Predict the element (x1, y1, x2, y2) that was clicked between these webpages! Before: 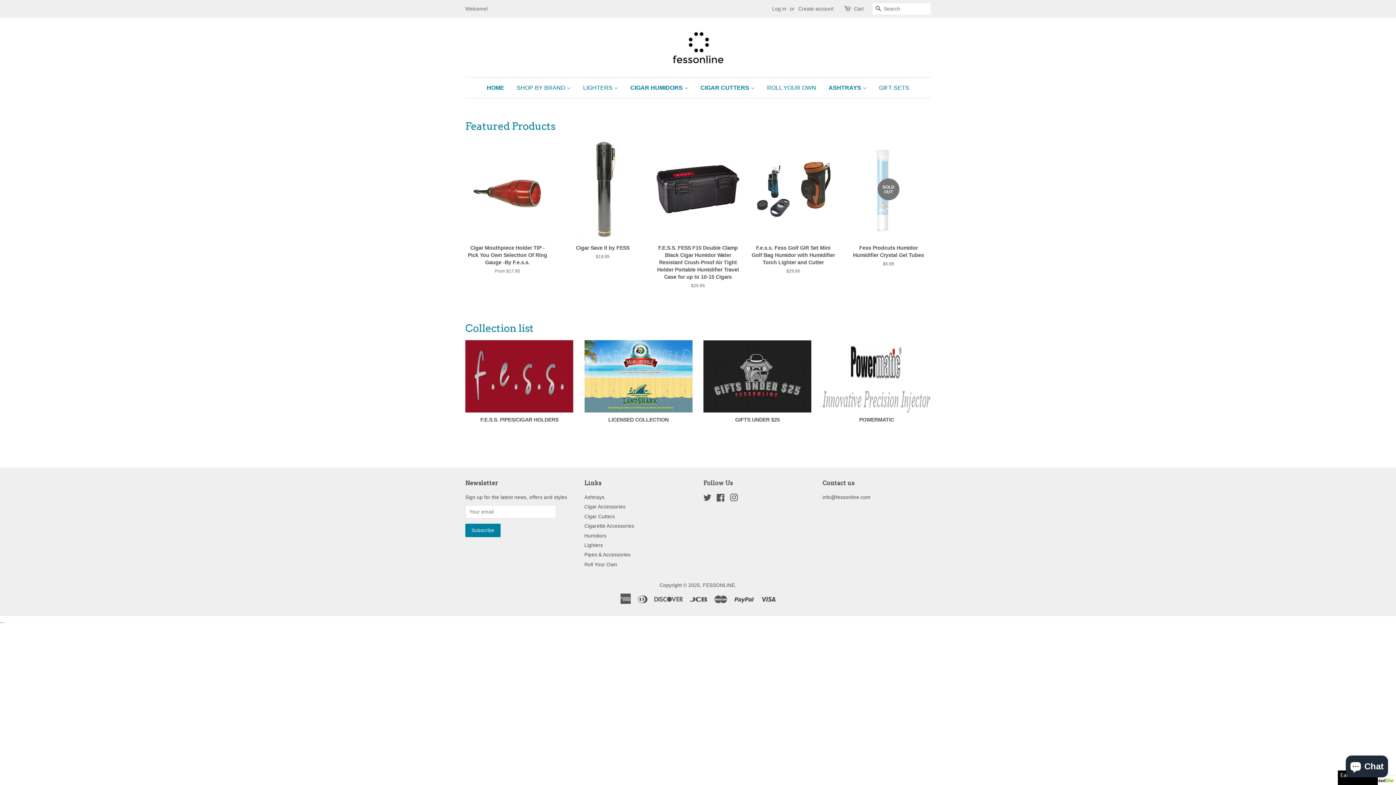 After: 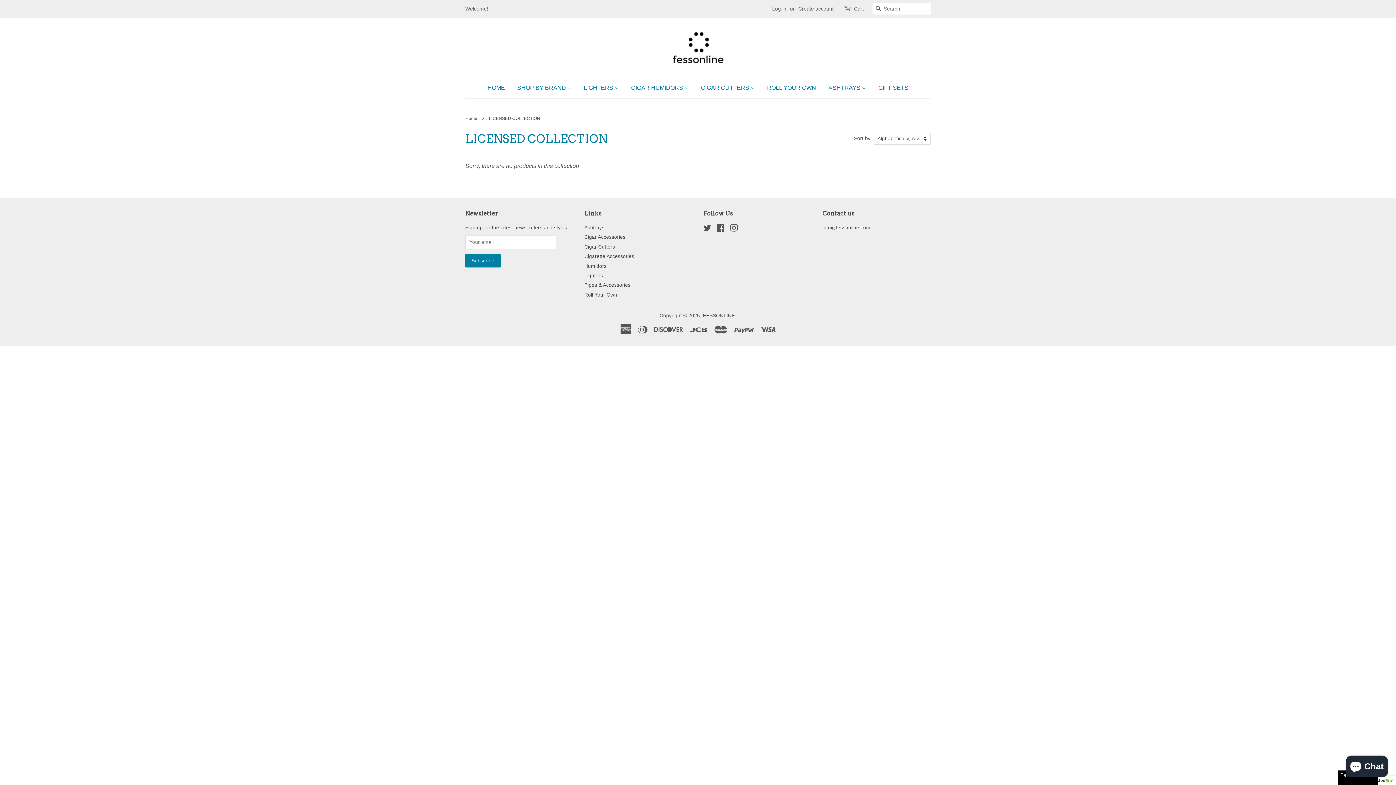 Action: label: LICENSED COLLECTION bbox: (584, 340, 692, 436)